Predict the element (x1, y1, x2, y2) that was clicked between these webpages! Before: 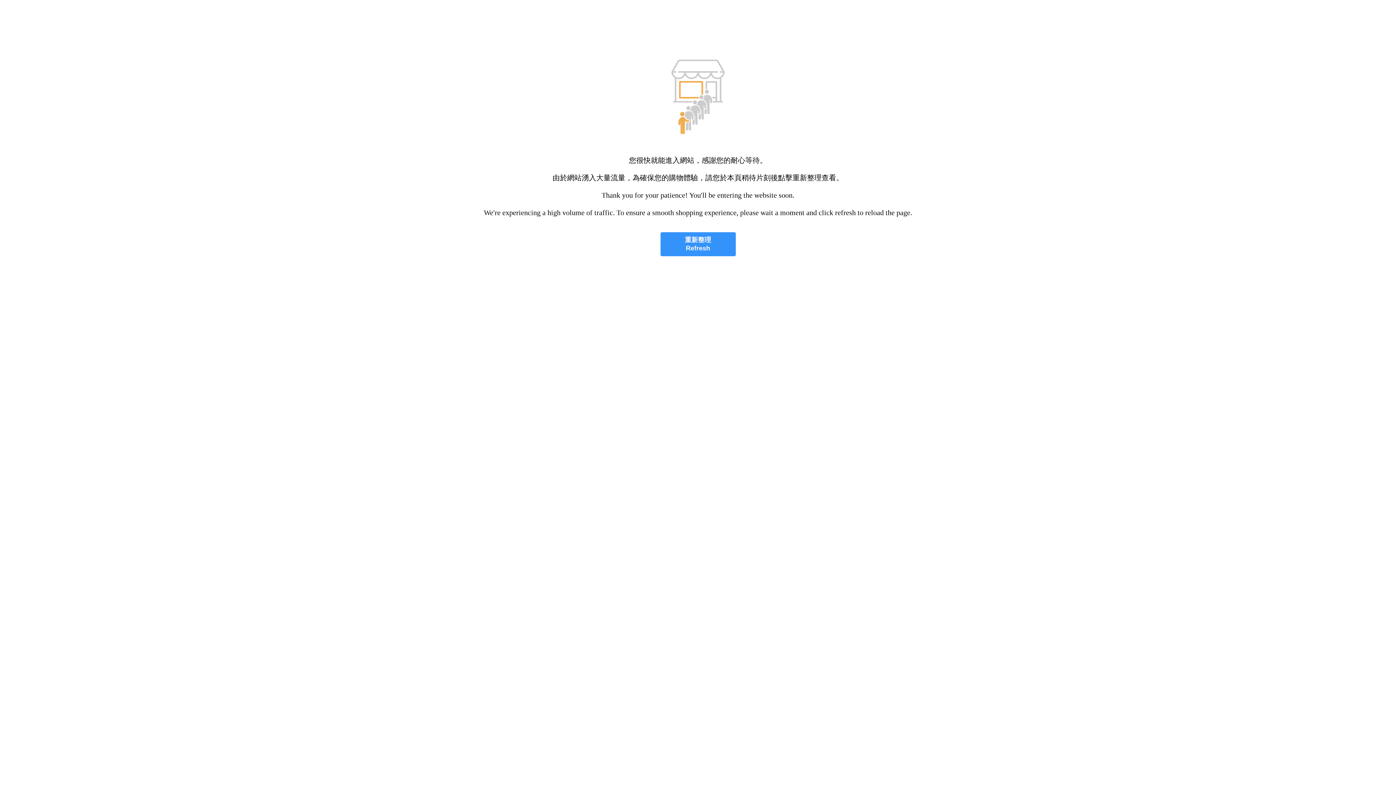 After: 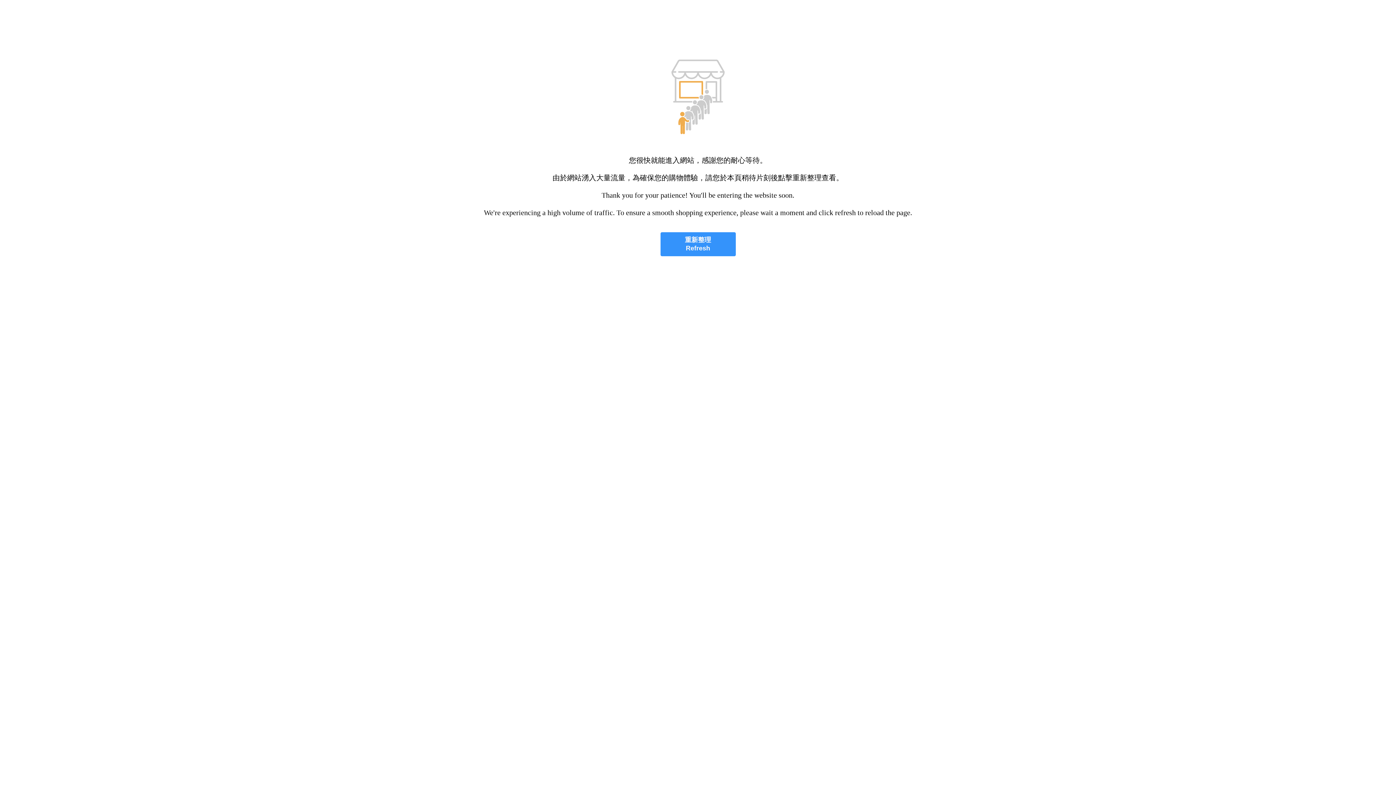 Action: bbox: (660, 232, 735, 256) label: 重新整理
Refresh